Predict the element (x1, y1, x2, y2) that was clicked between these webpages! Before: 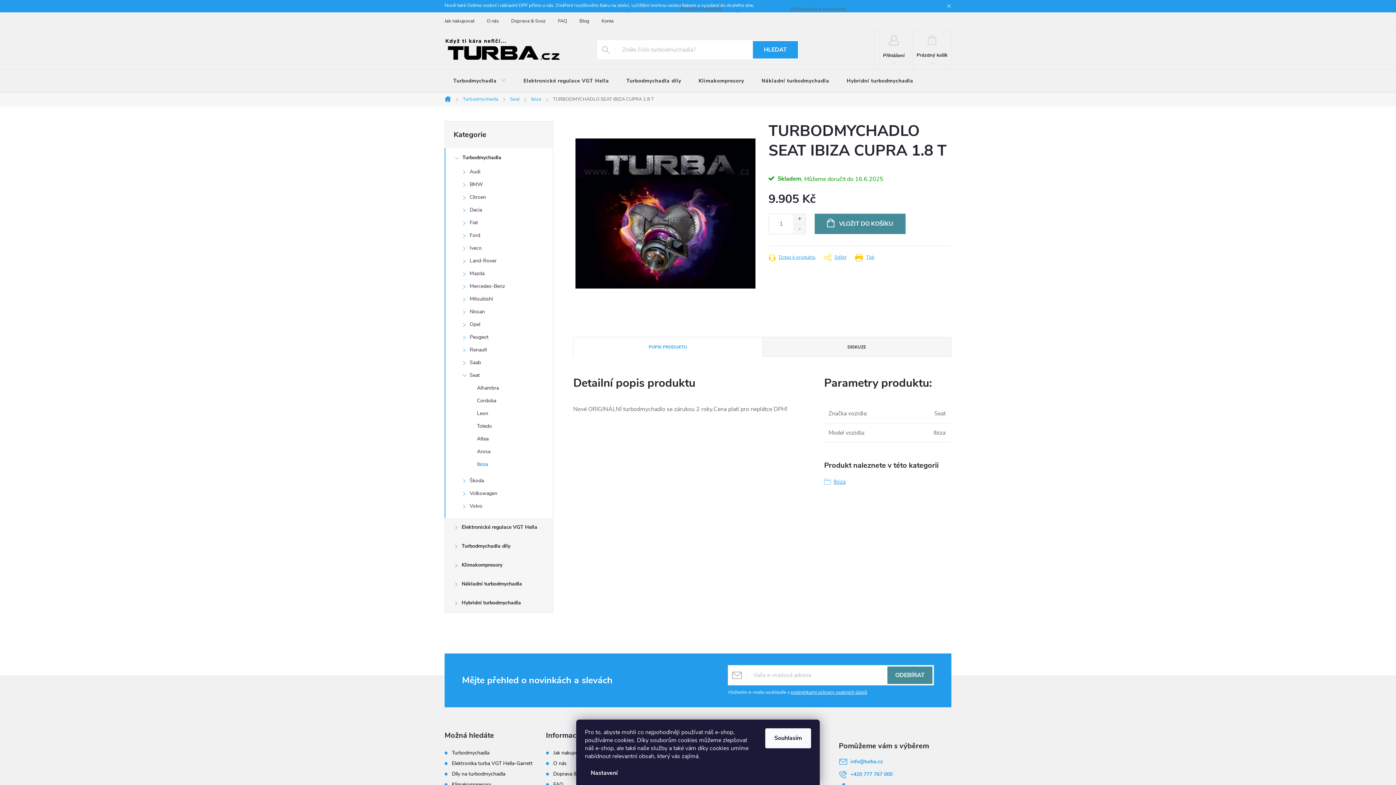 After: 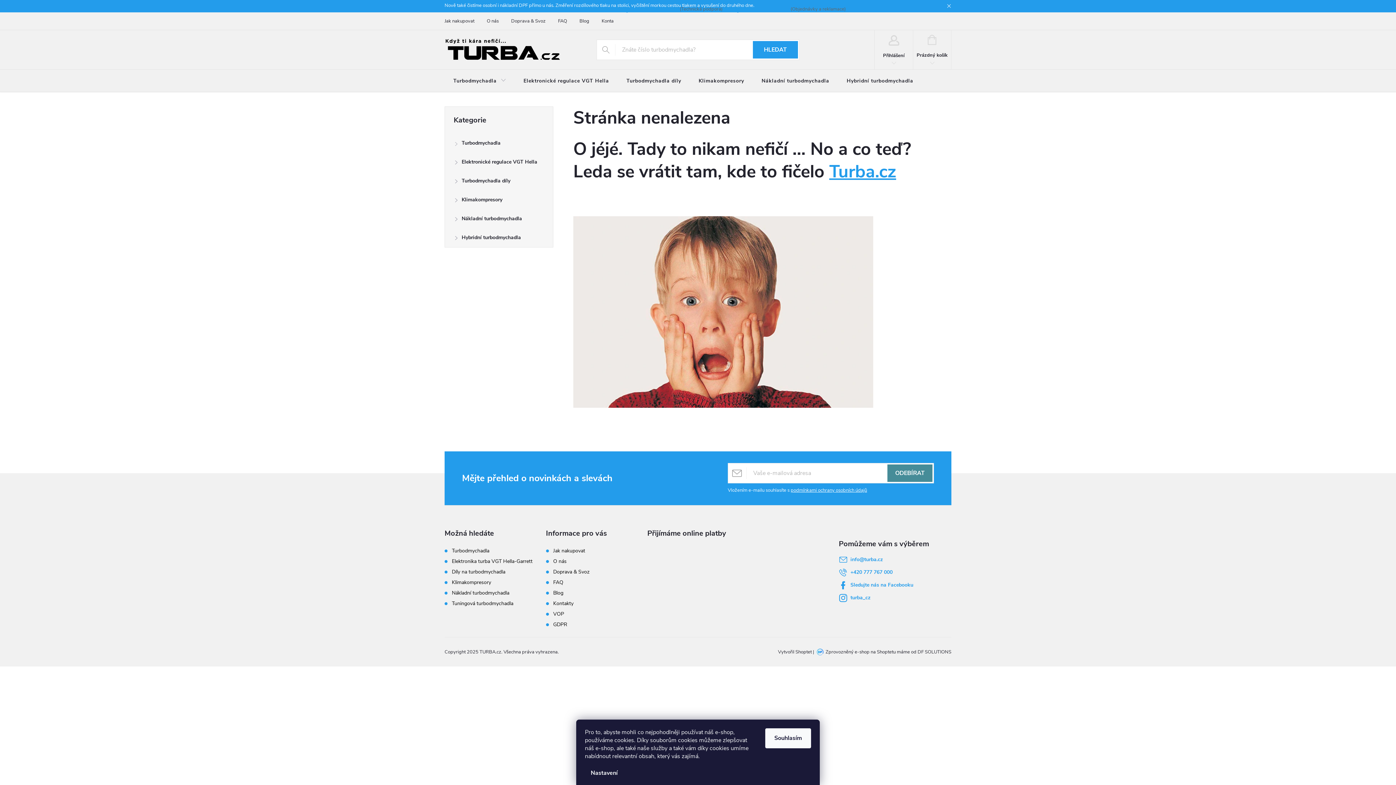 Action: label: Elektronika turba VGT Hella-Garrett bbox: (452, 761, 532, 766)